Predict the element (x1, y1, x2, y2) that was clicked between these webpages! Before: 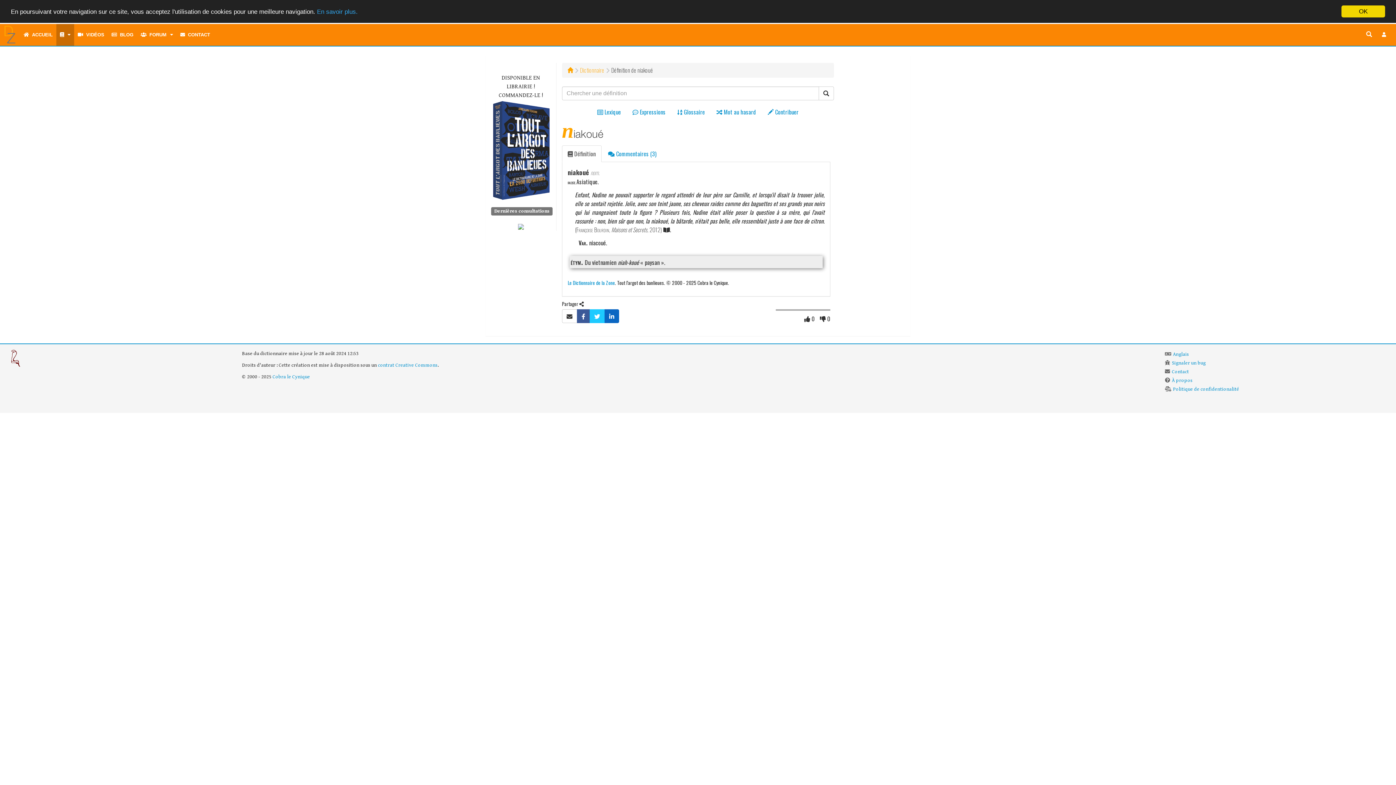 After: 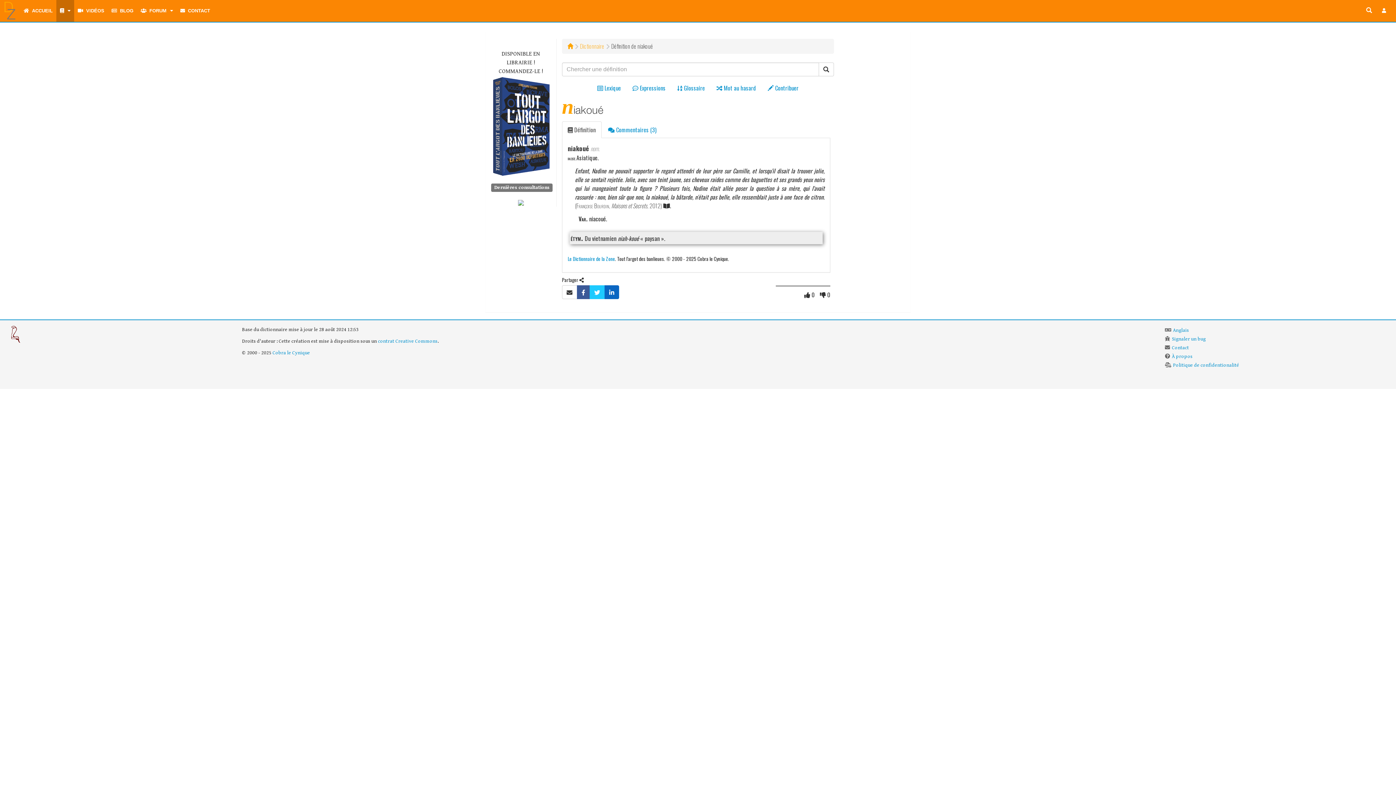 Action: bbox: (1341, 5, 1385, 17) label: OK